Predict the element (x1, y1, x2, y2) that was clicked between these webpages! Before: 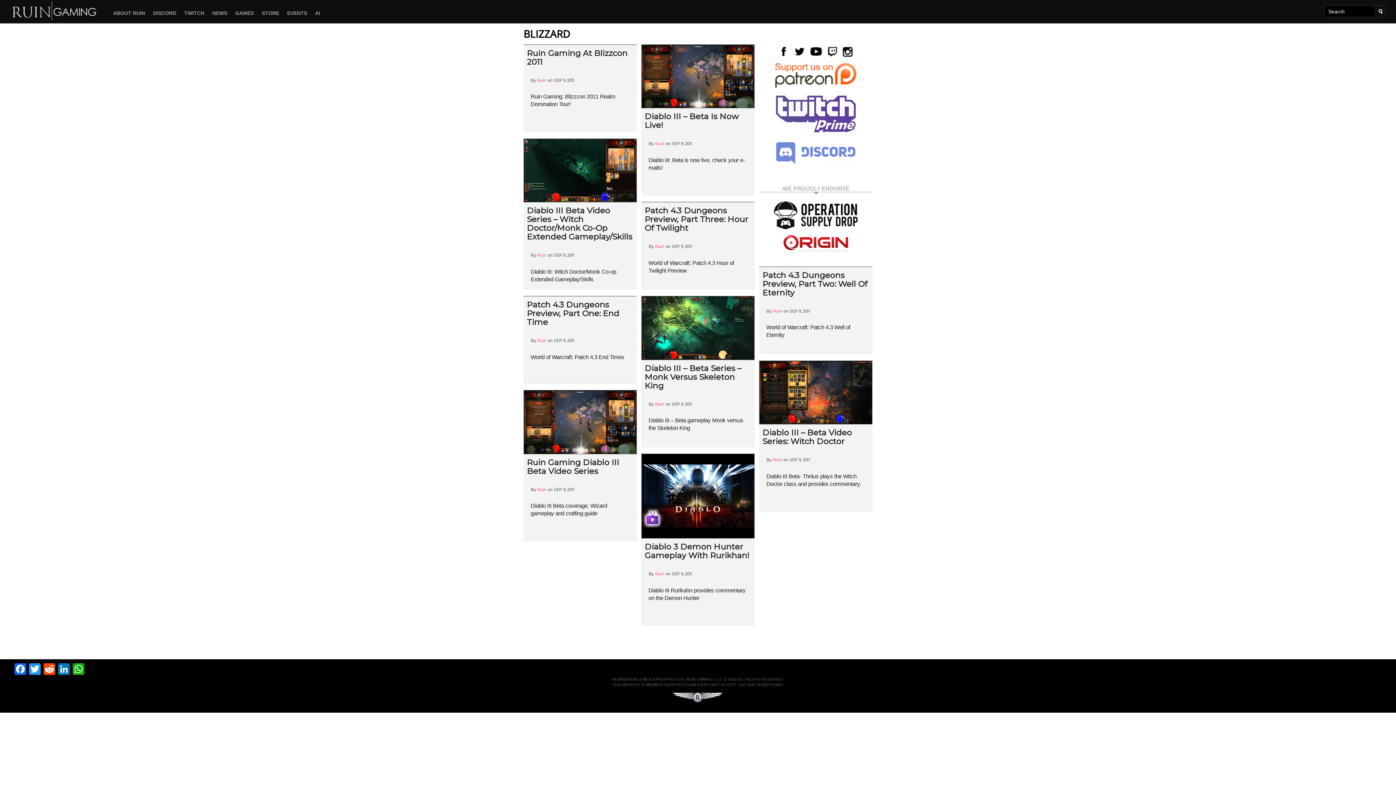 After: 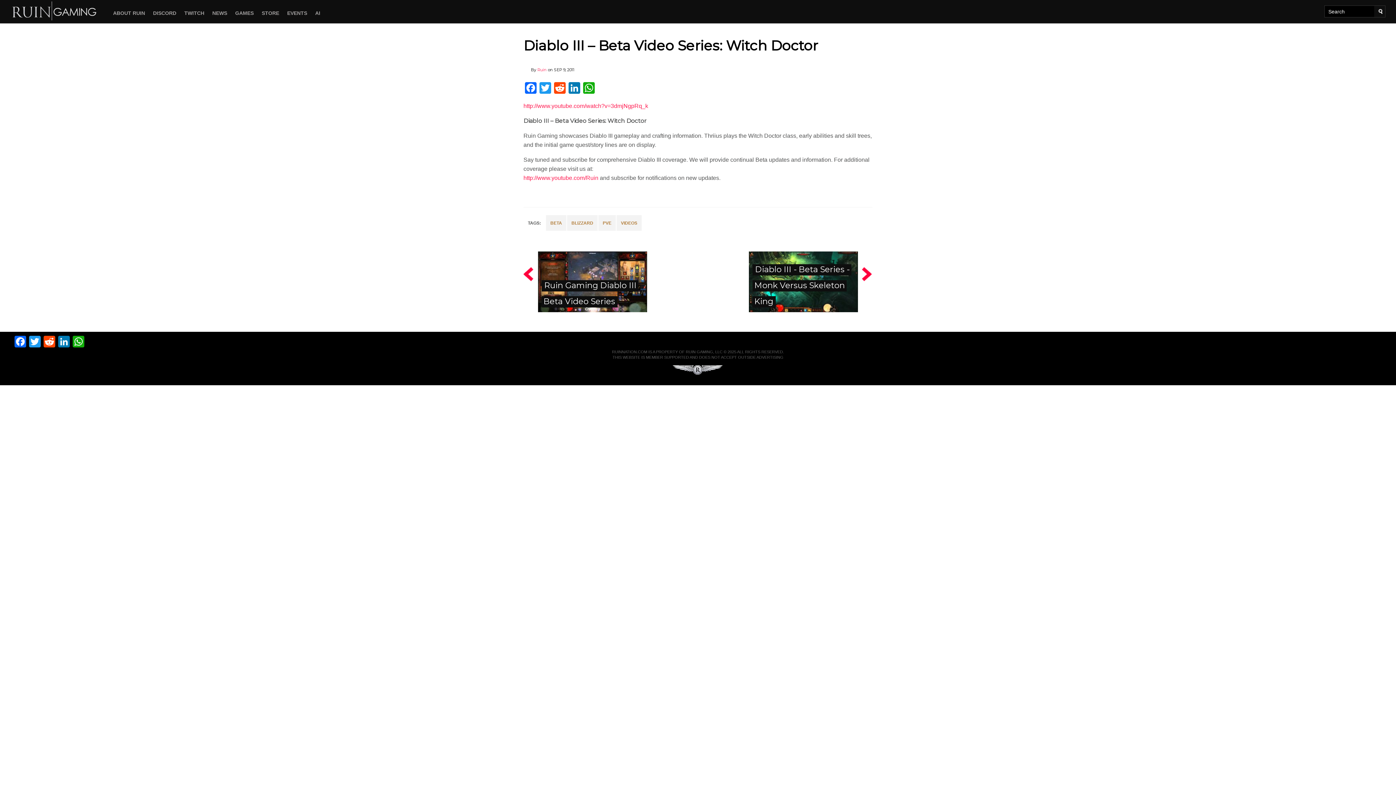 Action: bbox: (759, 417, 872, 423)